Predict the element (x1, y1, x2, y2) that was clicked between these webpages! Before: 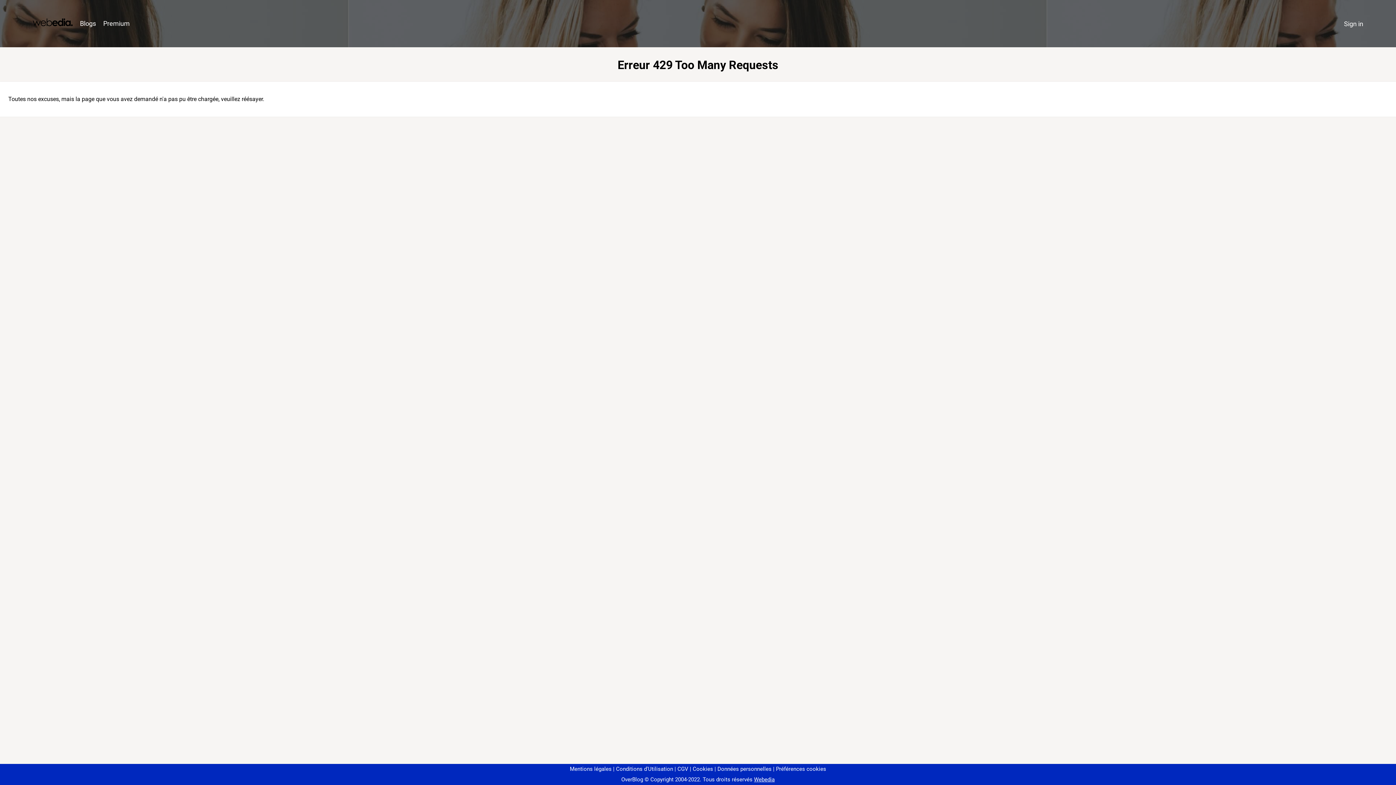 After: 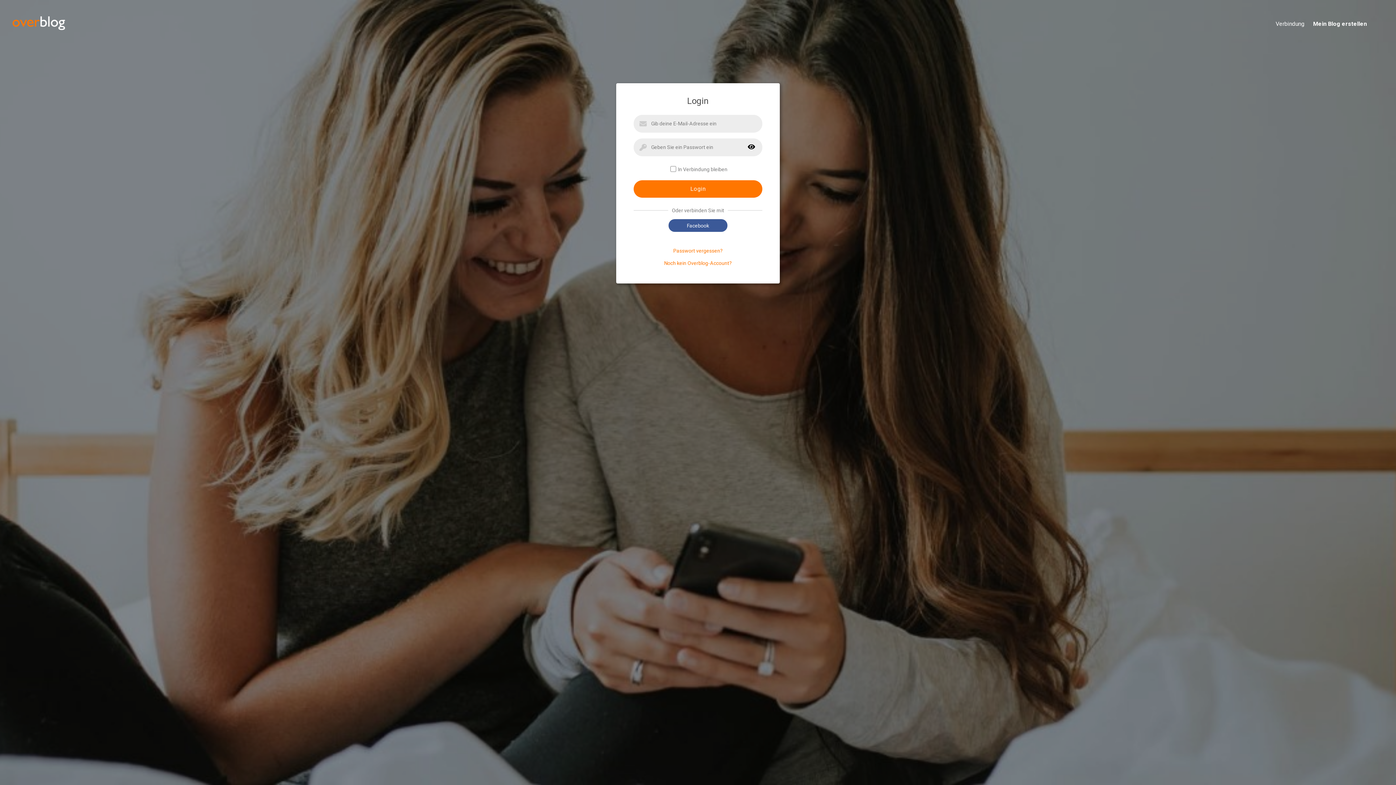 Action: label: Sign in bbox: (1340, 16, 1367, 31)